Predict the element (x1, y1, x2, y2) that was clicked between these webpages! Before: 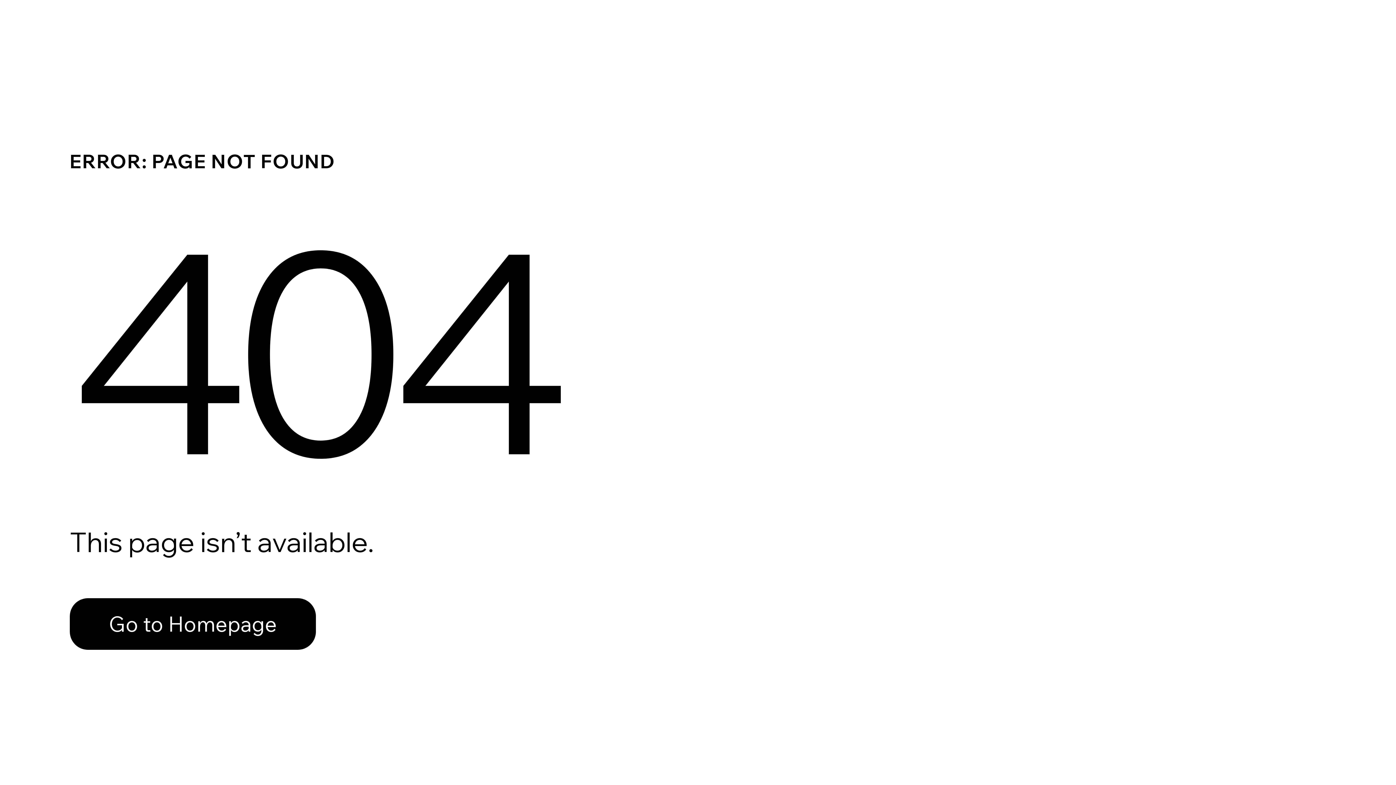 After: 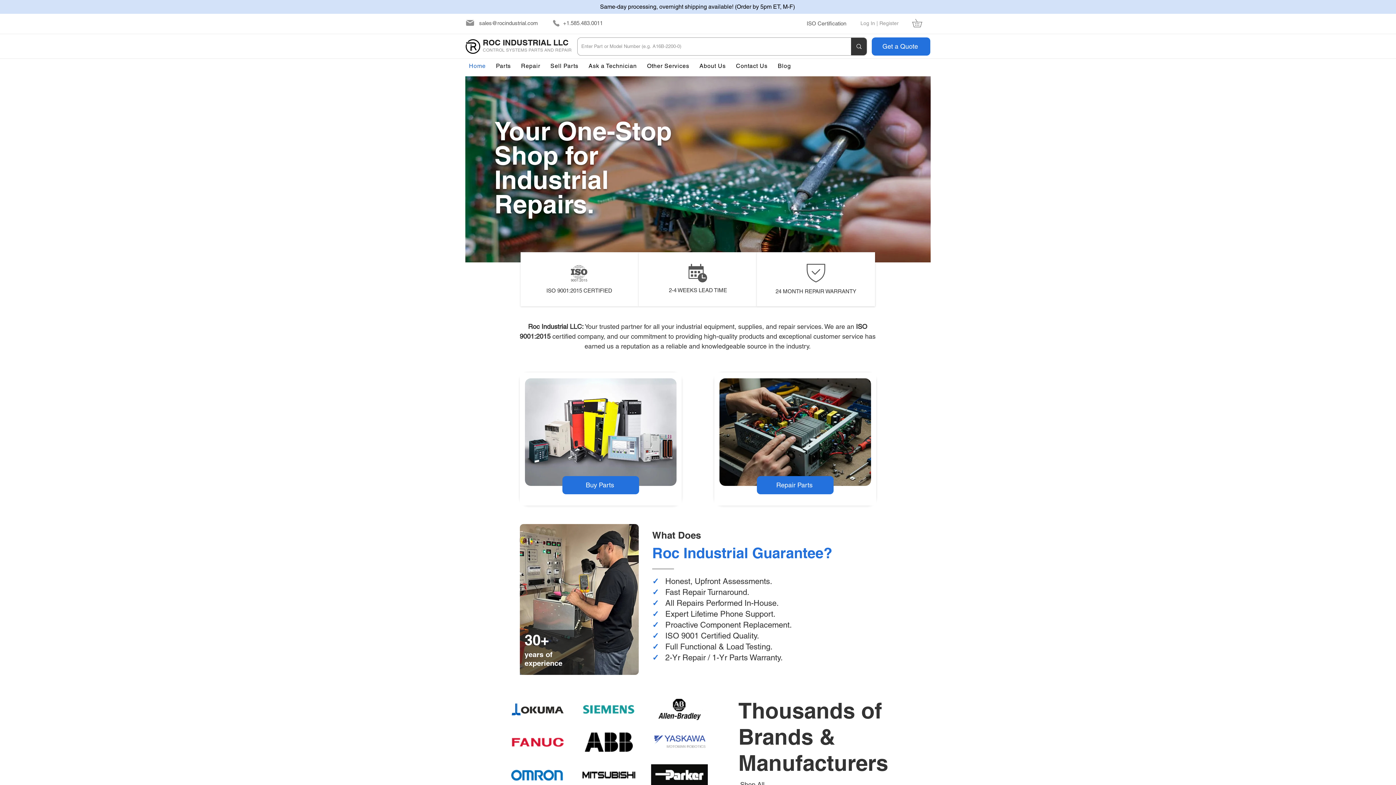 Action: bbox: (69, 598, 316, 650) label: Go to Homepage